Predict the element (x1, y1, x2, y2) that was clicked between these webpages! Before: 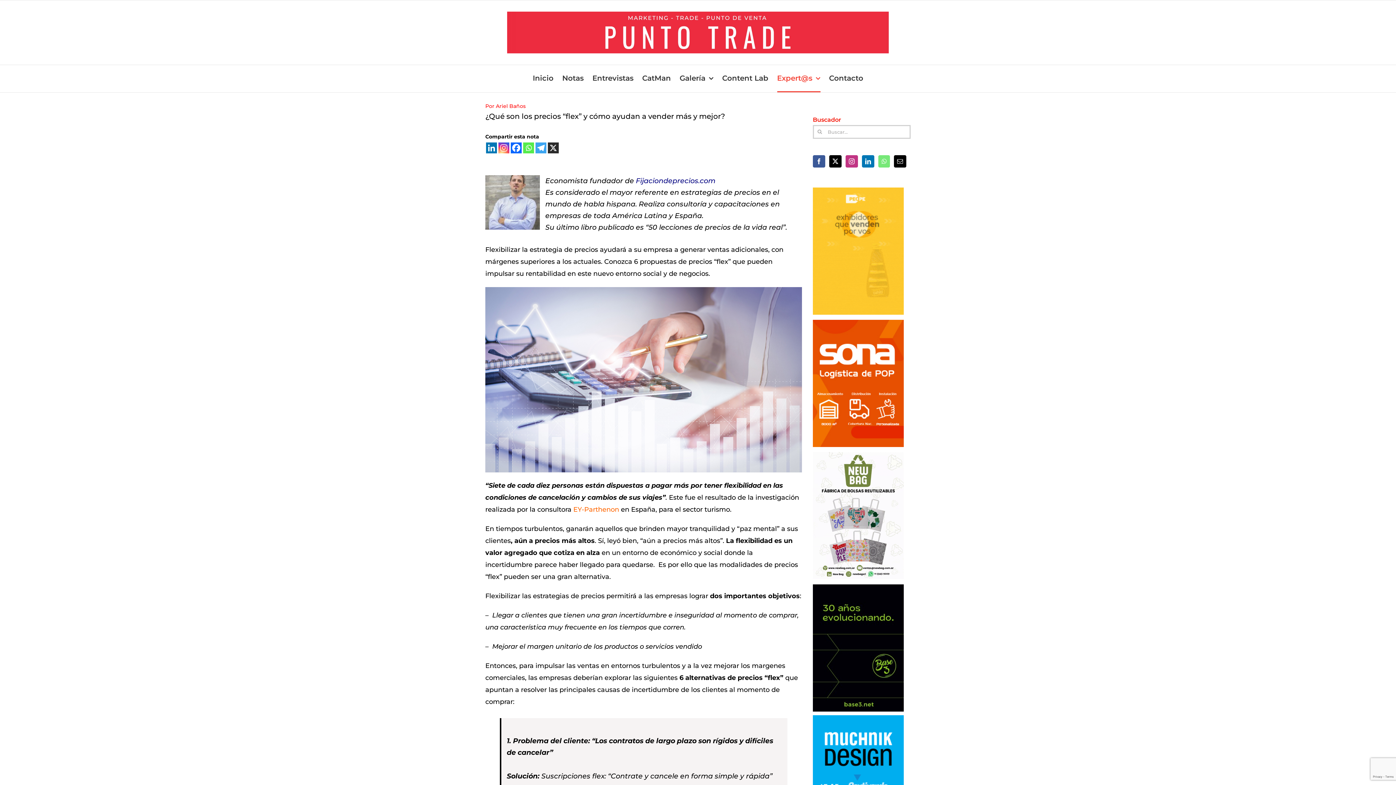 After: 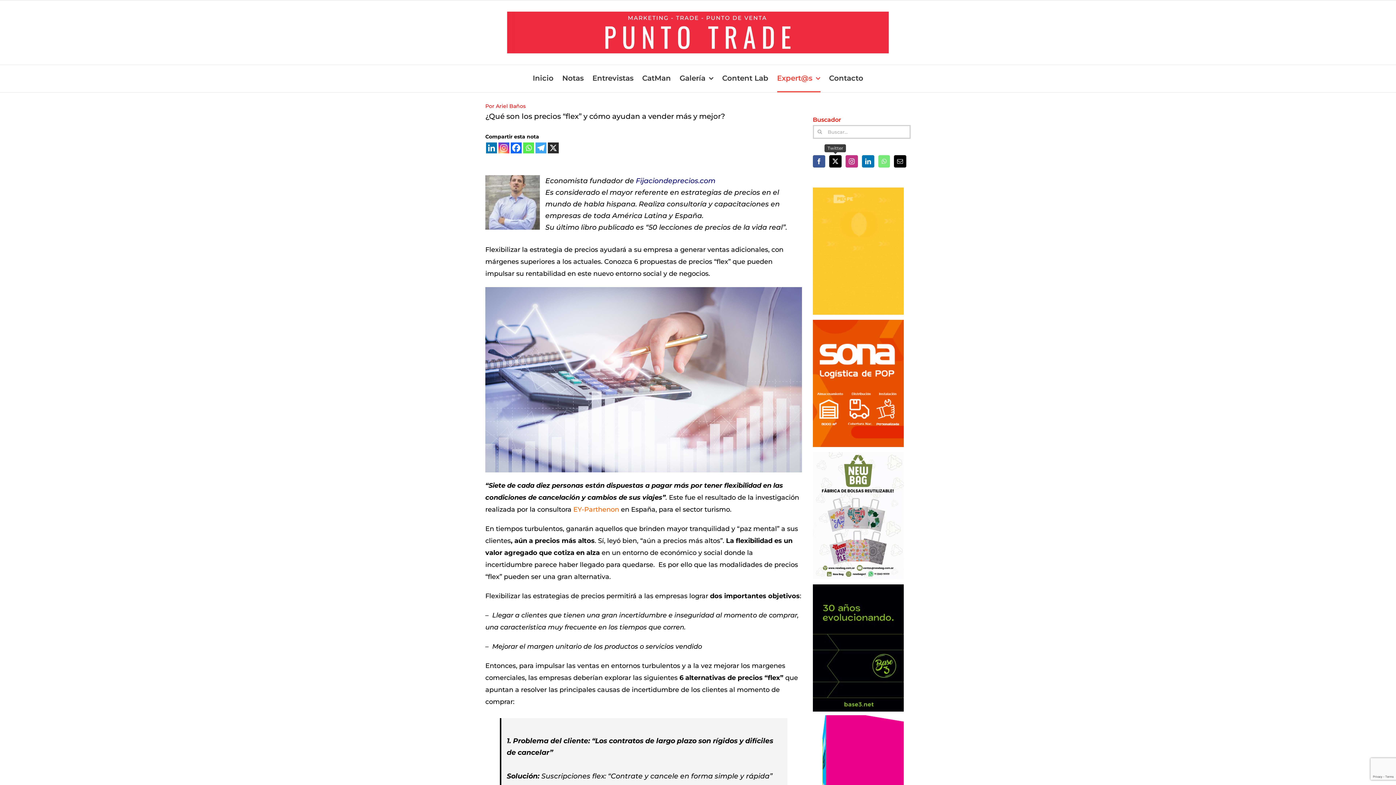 Action: label: Twitter bbox: (829, 155, 841, 167)